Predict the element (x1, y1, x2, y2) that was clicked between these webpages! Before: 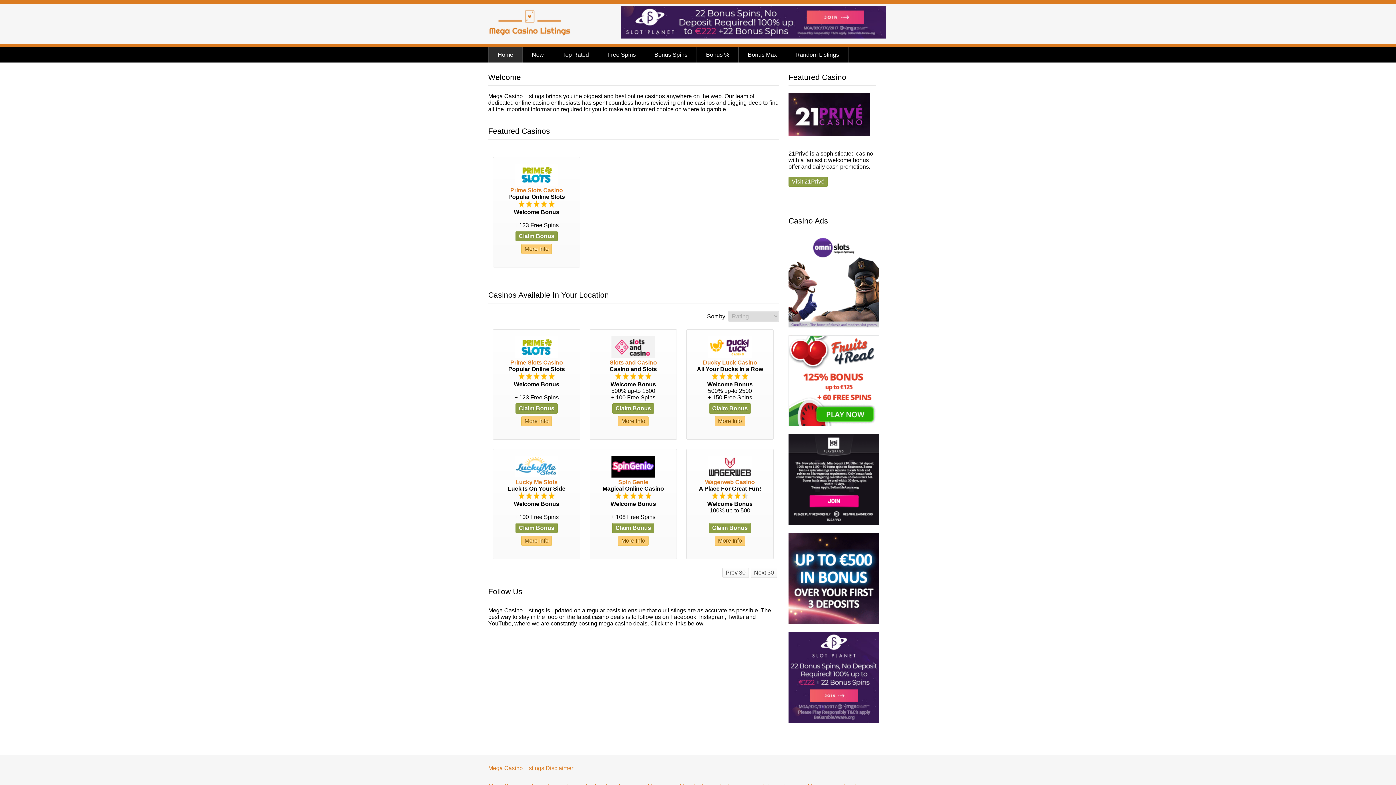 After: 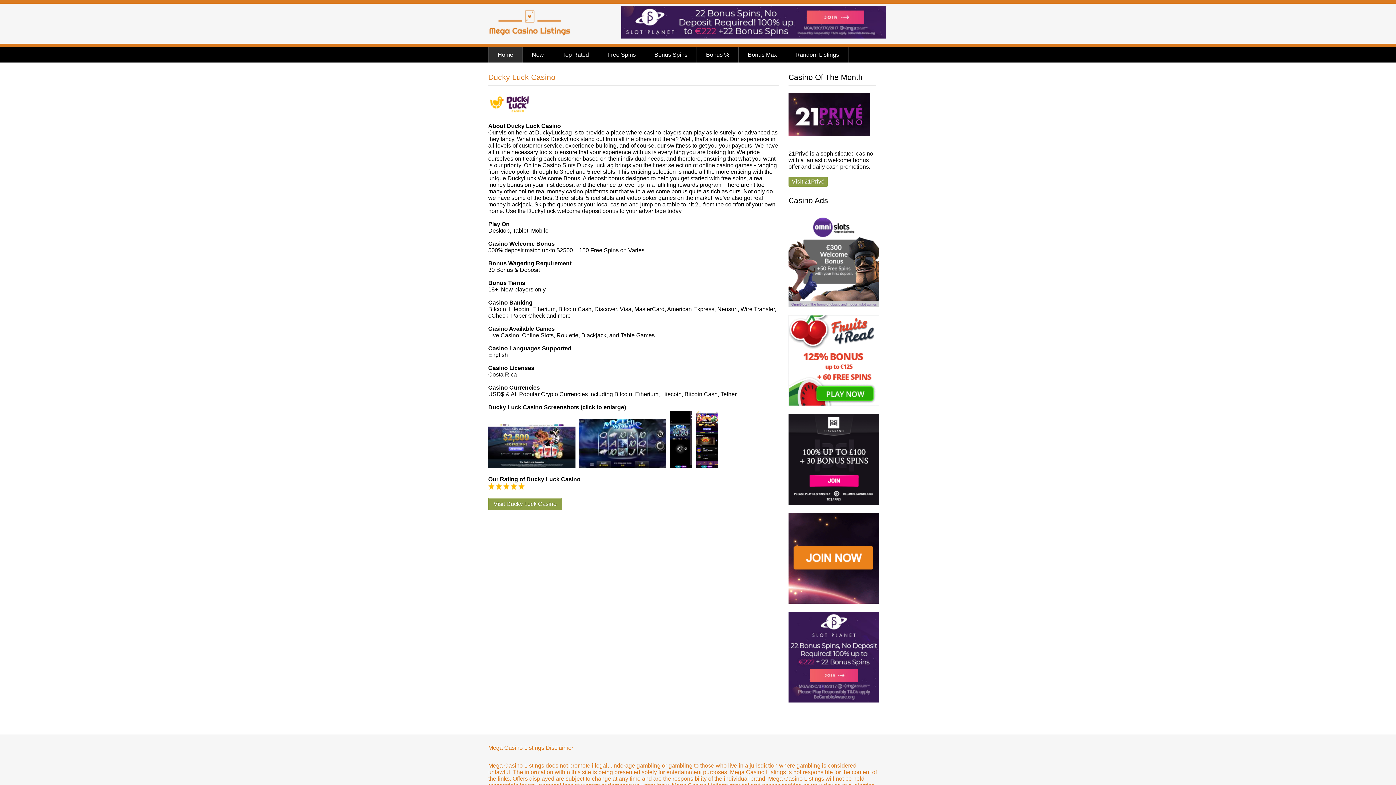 Action: bbox: (714, 416, 745, 426) label: More Info